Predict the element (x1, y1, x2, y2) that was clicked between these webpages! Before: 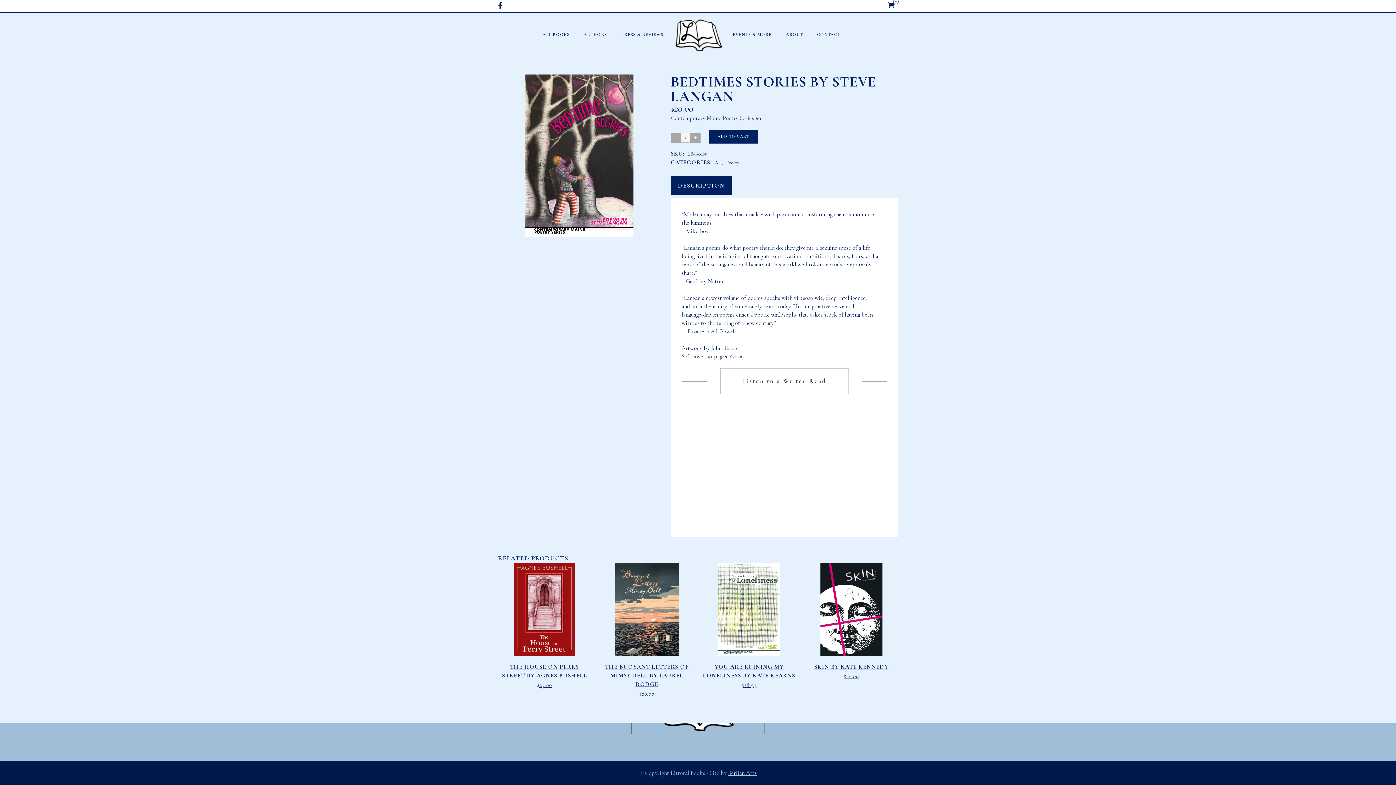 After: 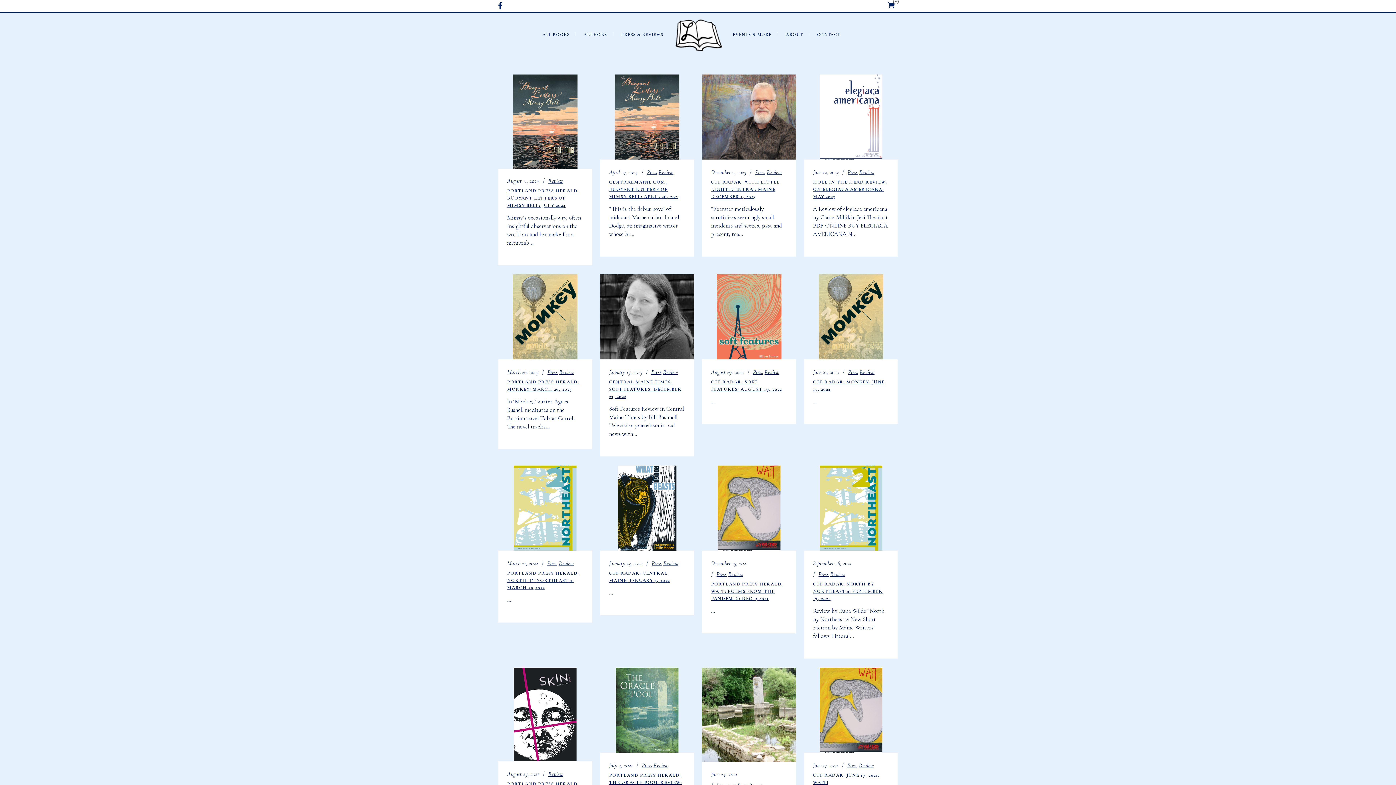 Action: label: PRESS & REVIEWS bbox: (614, 12, 670, 56)